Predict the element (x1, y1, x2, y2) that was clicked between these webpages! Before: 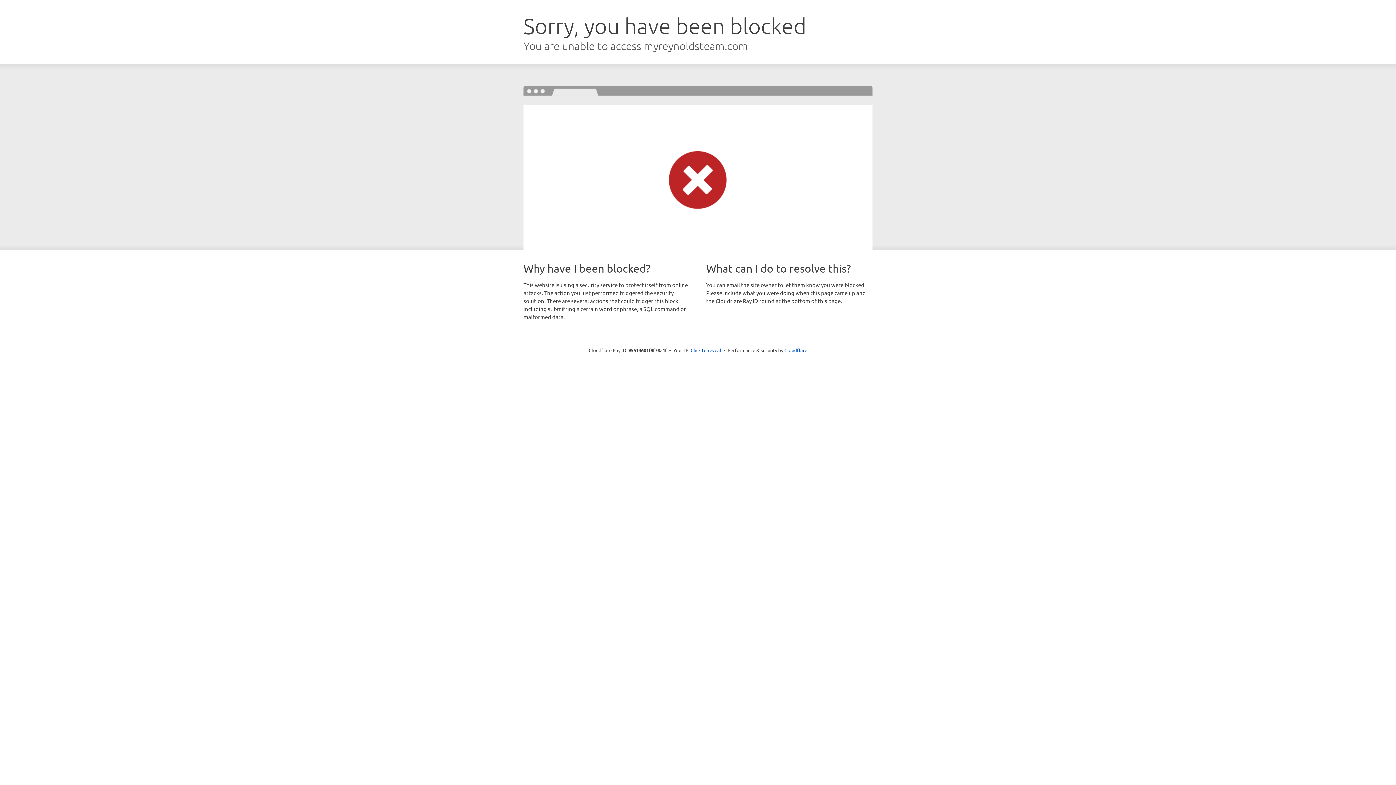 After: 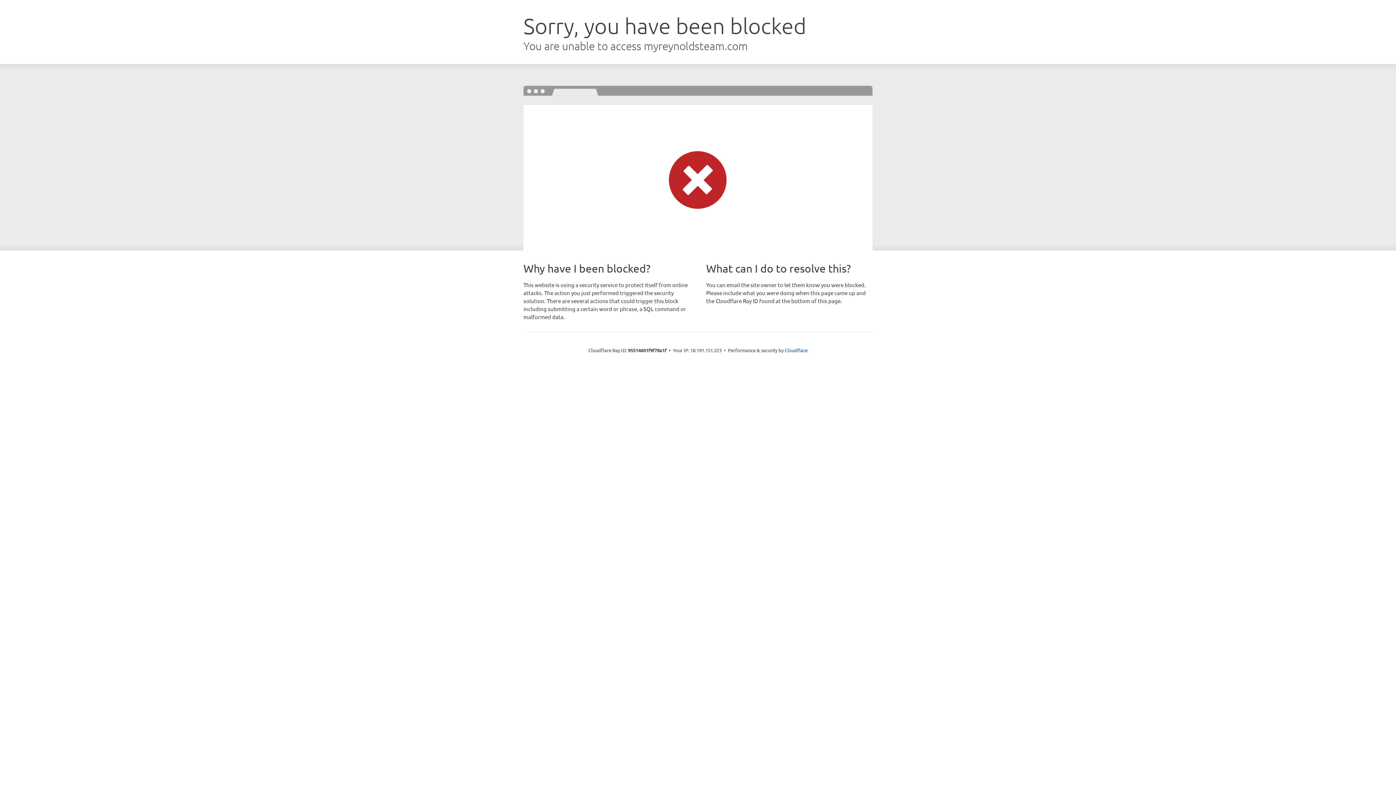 Action: label: Click to reveal bbox: (690, 346, 721, 353)